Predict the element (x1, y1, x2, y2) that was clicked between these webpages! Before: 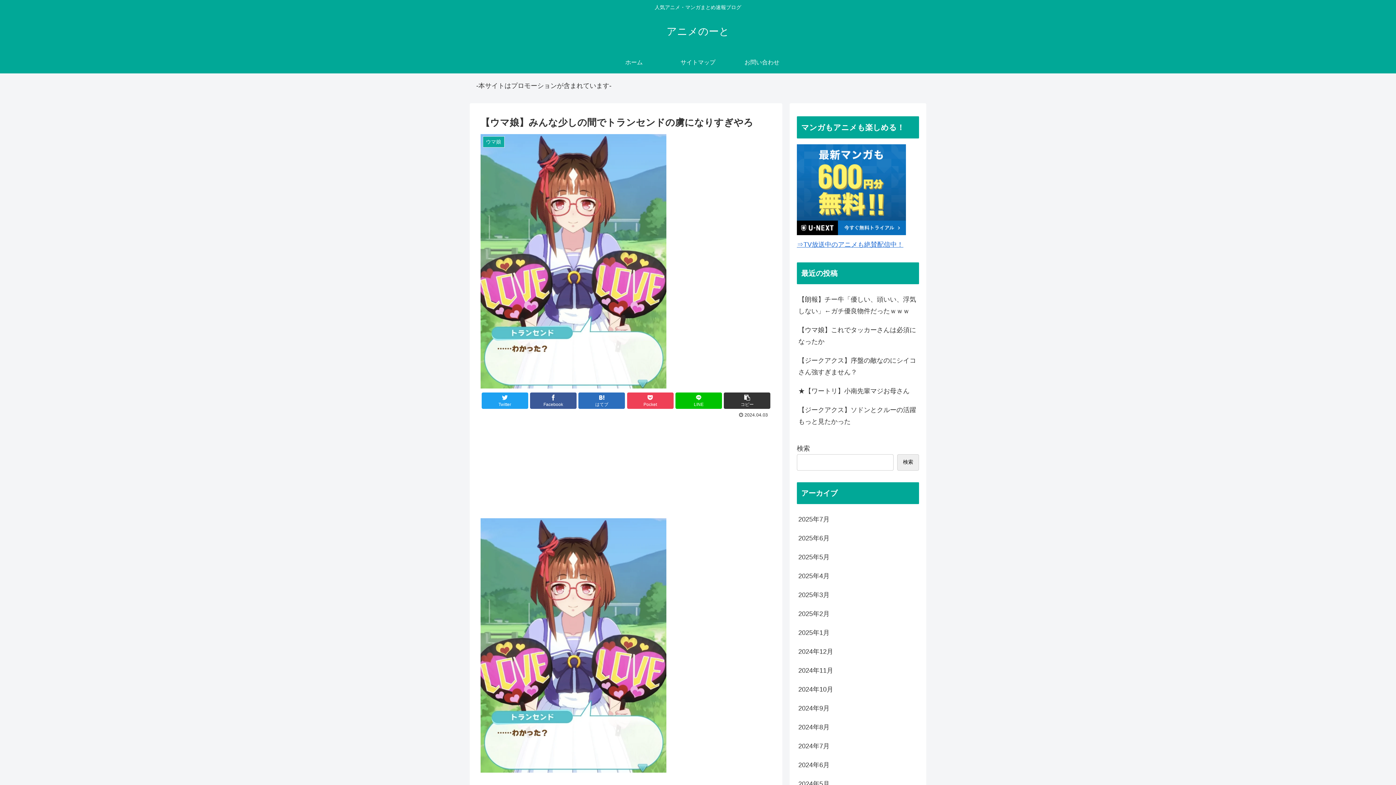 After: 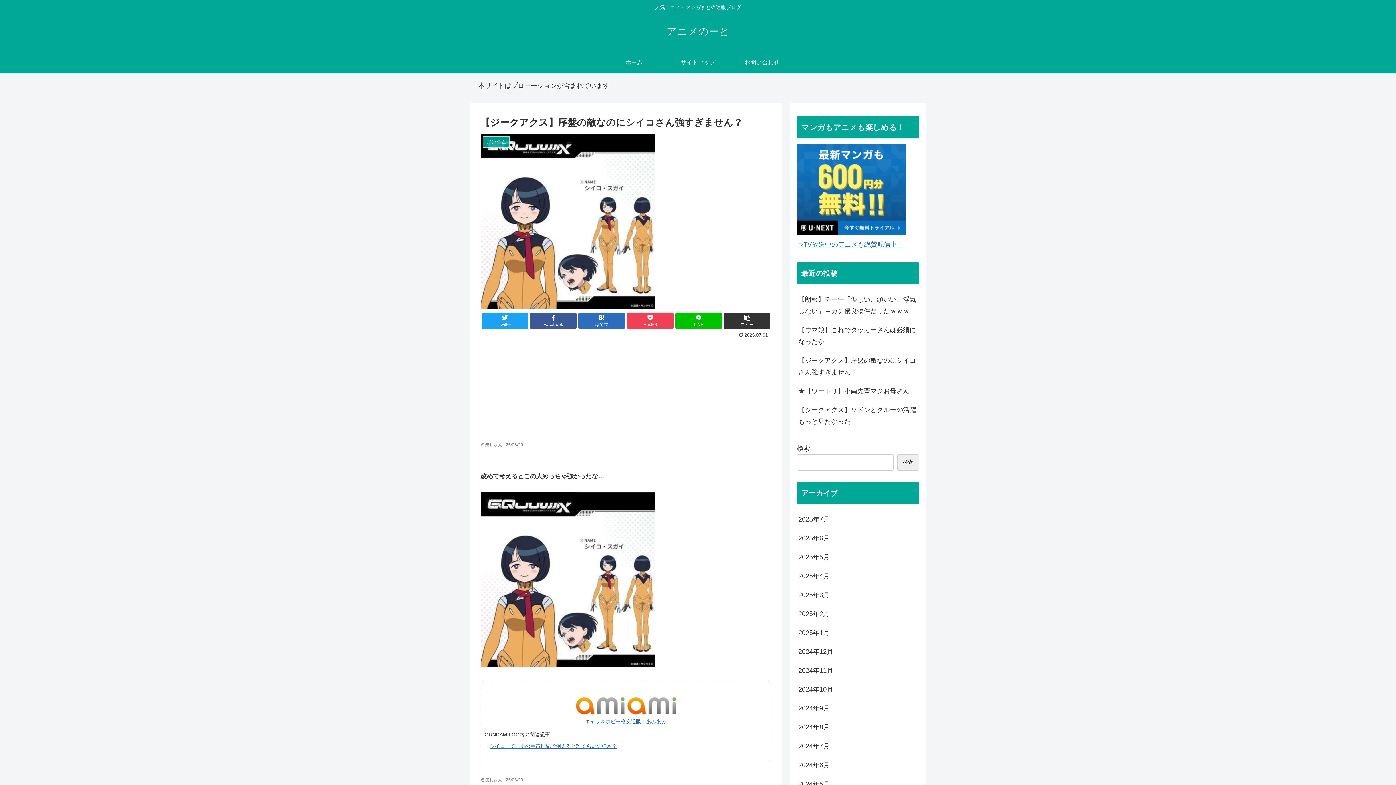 Action: label: 【ジークアクス】序盤の敵なのにシイコさん強すぎません？ bbox: (797, 351, 919, 381)